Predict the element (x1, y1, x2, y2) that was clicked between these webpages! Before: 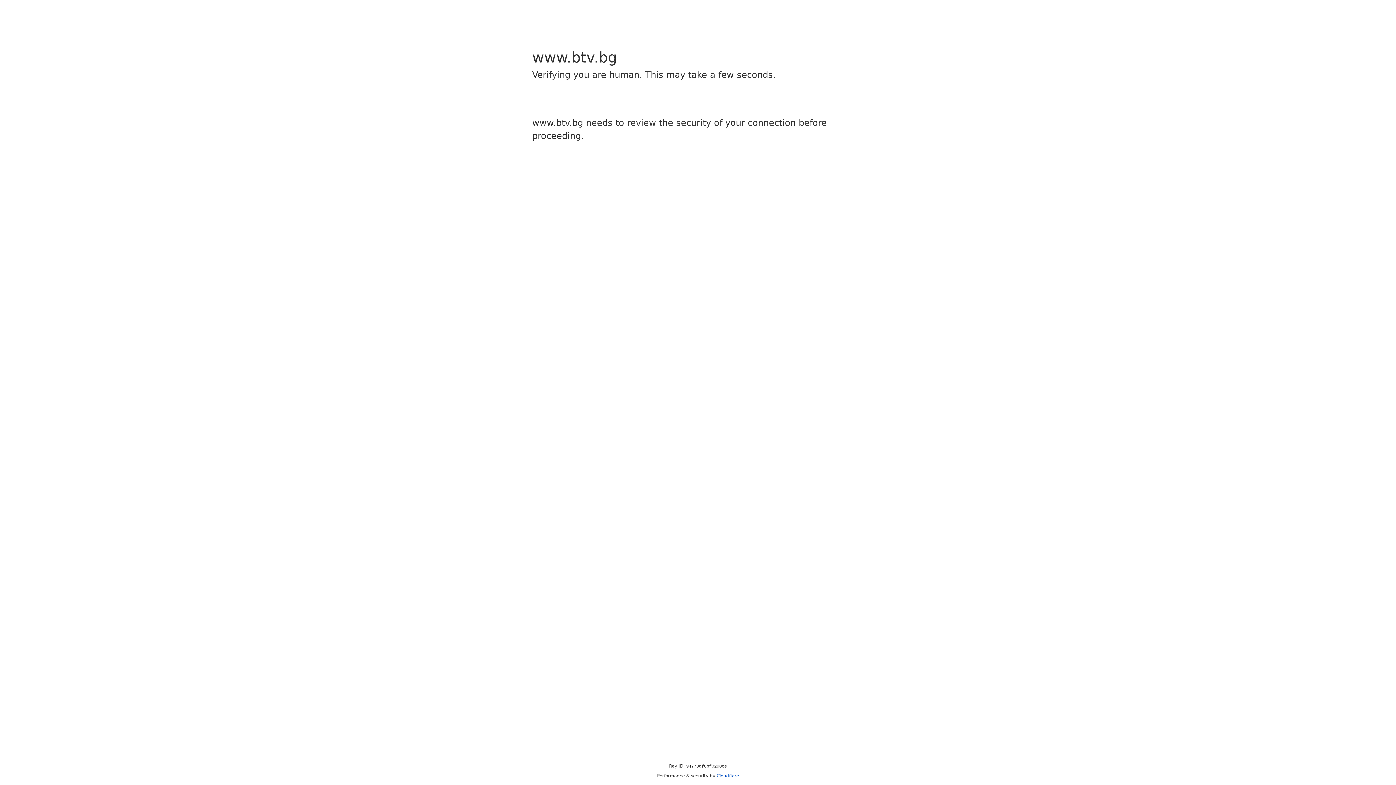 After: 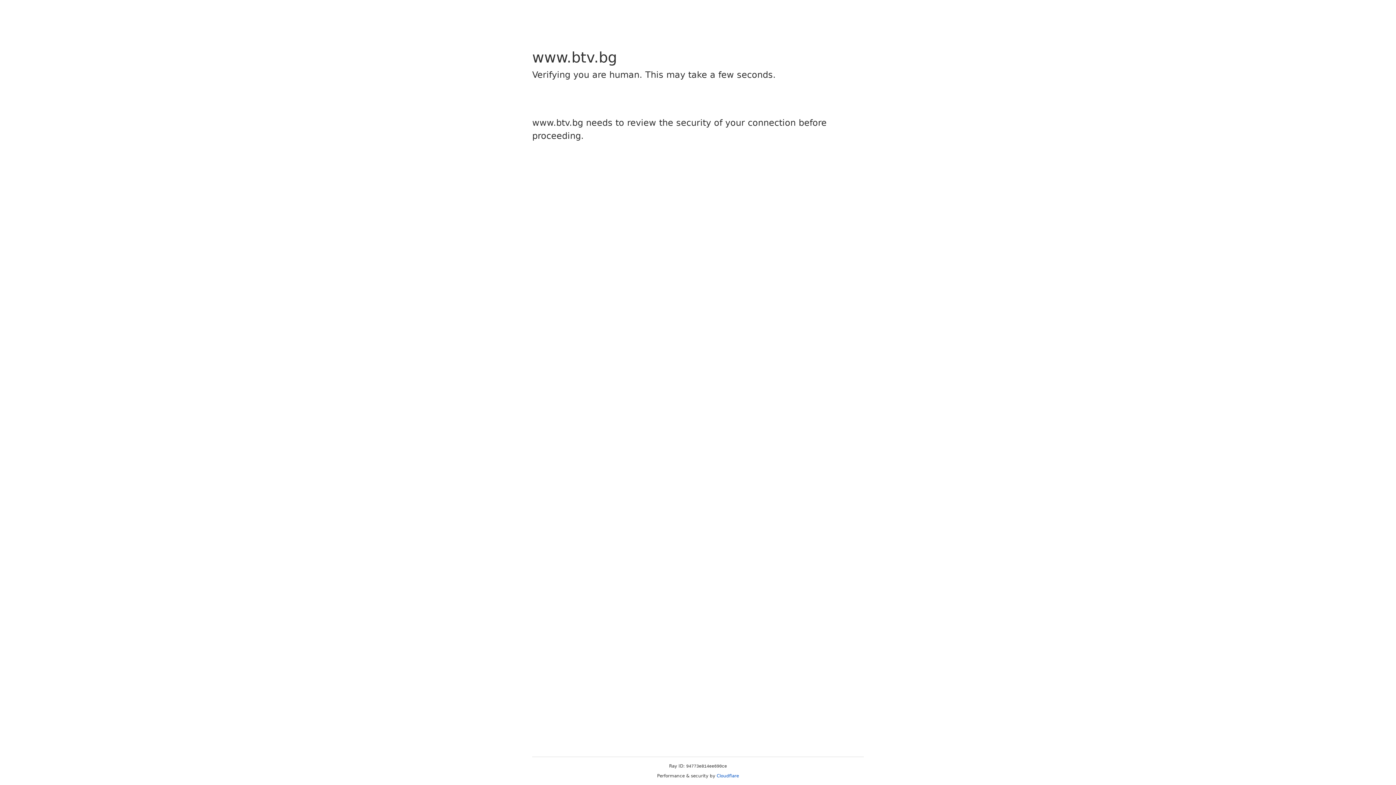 Action: label: Cloudflare bbox: (716, 773, 739, 778)